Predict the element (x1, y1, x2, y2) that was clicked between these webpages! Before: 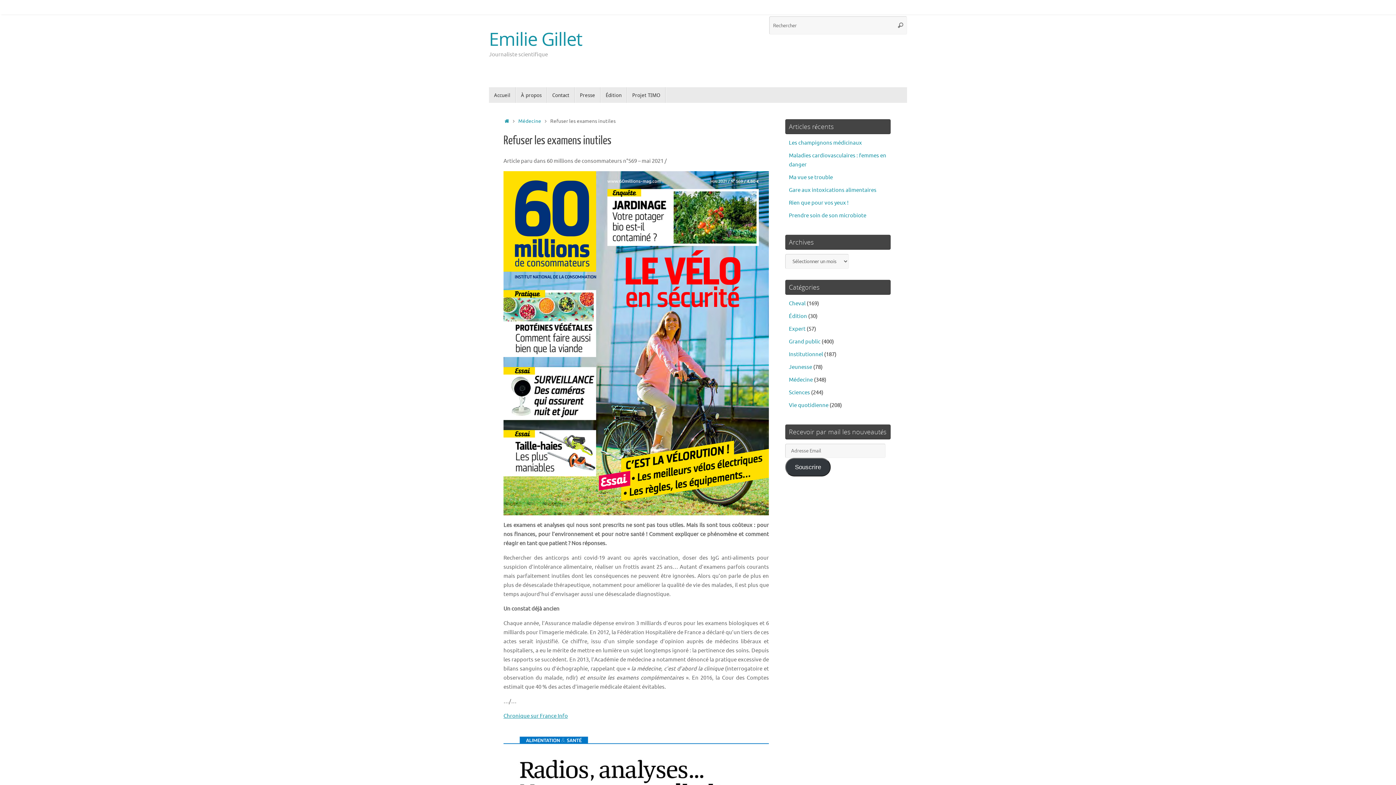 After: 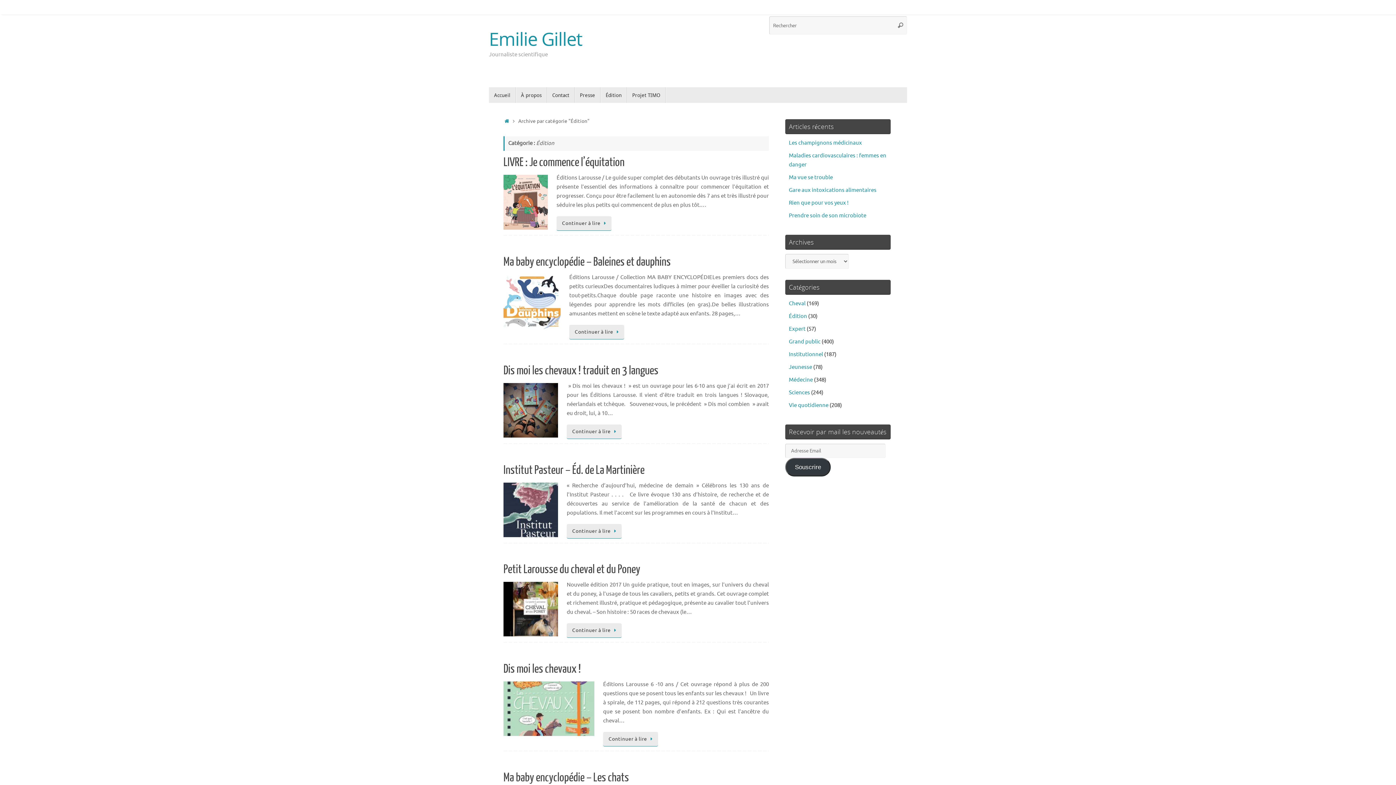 Action: label: Édition bbox: (789, 313, 807, 320)